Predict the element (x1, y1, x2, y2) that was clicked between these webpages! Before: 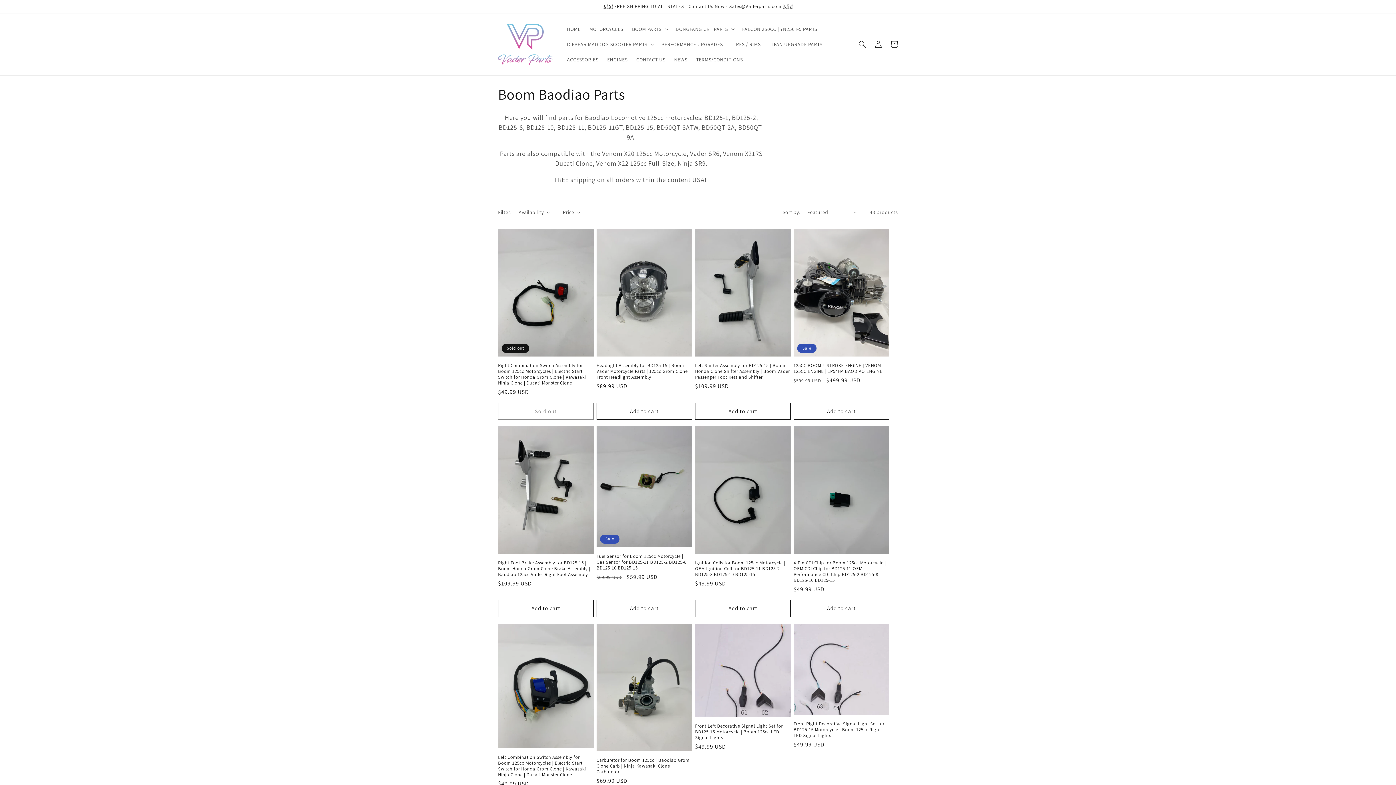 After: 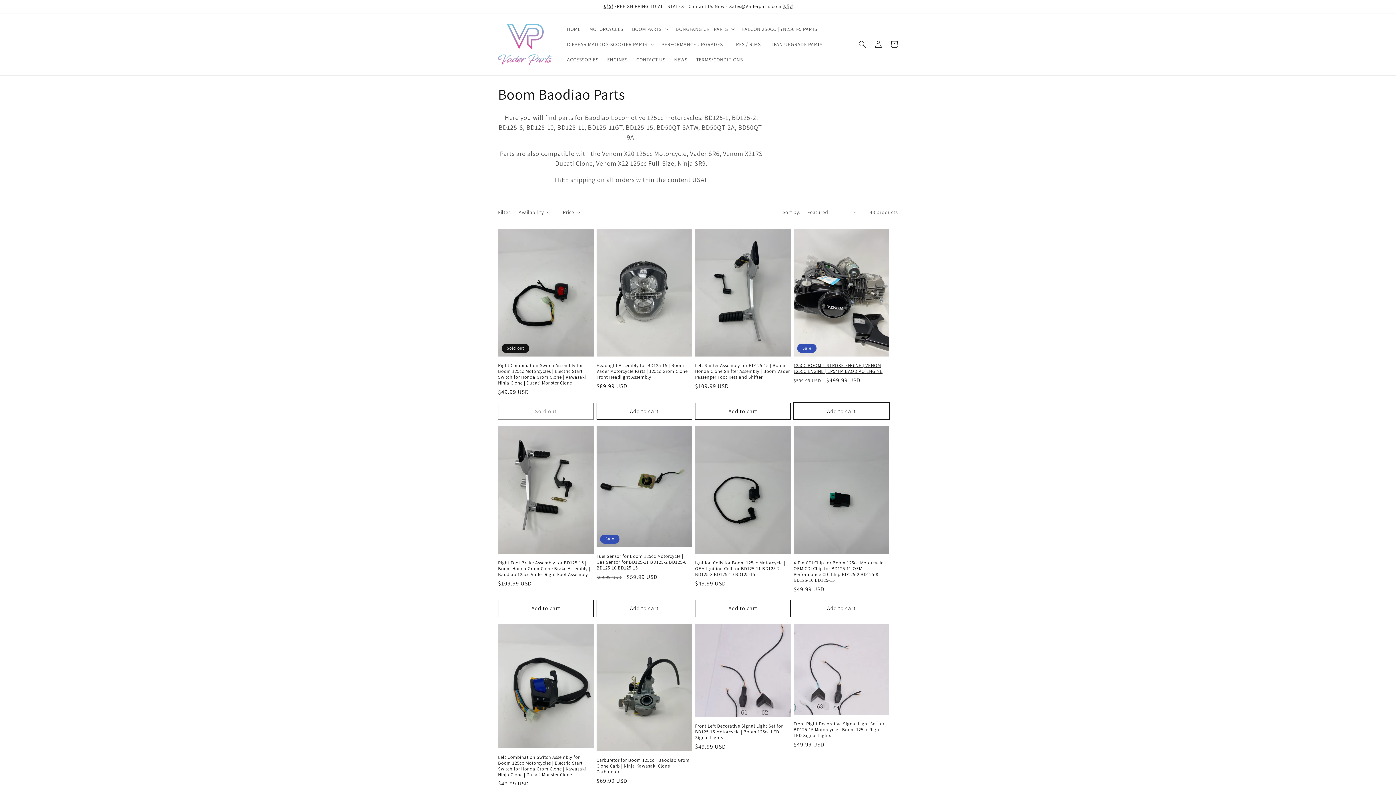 Action: label: Add to cart bbox: (793, 403, 889, 420)